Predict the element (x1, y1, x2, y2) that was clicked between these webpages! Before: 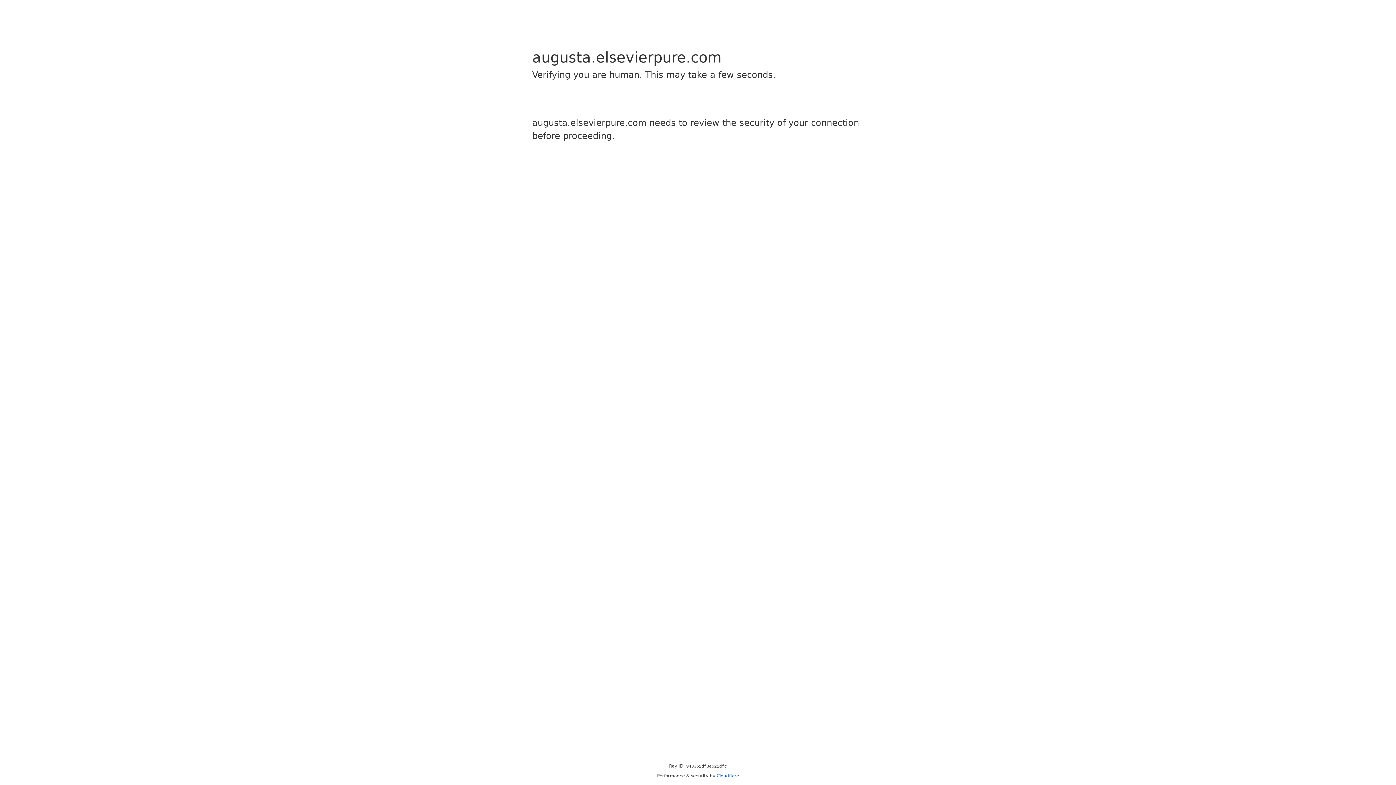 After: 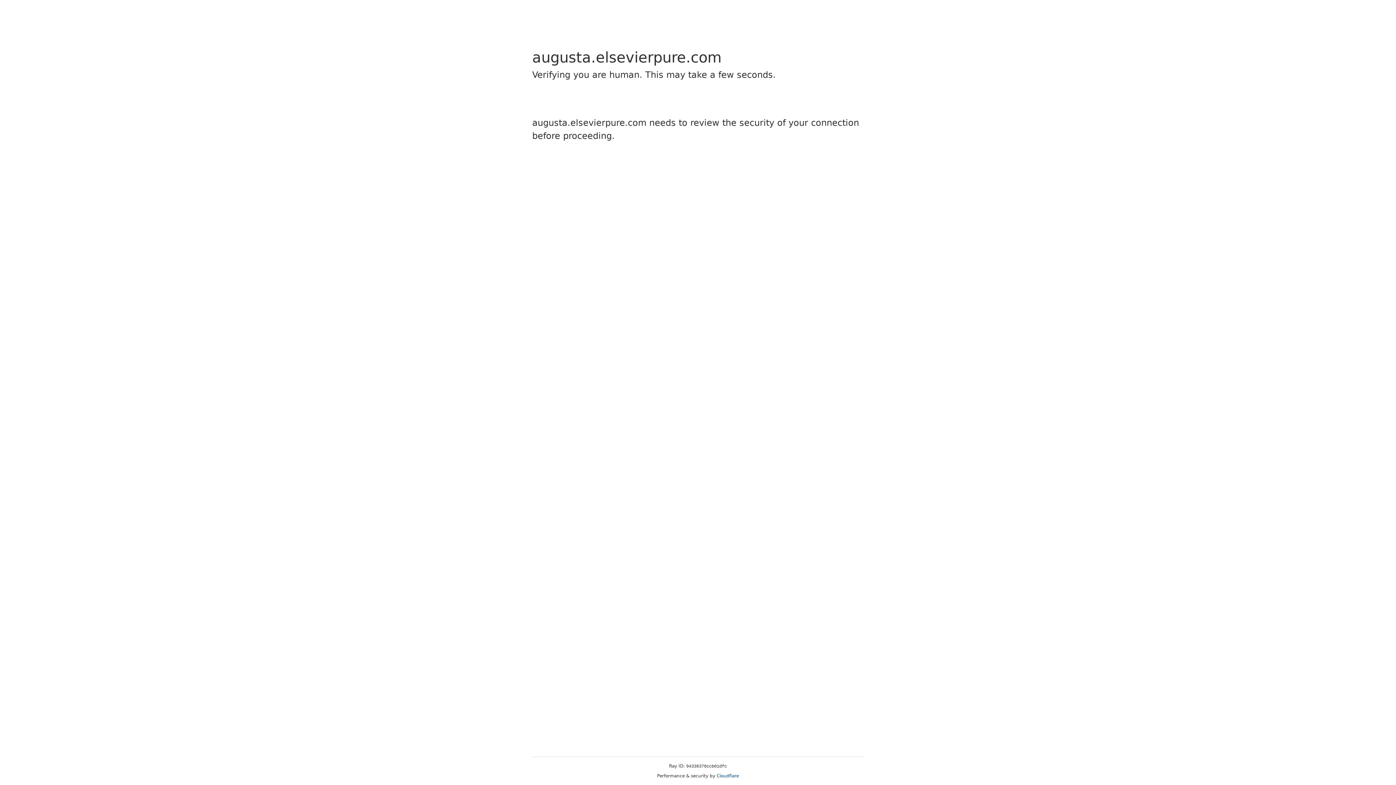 Action: label: Cloudflare bbox: (716, 773, 739, 778)